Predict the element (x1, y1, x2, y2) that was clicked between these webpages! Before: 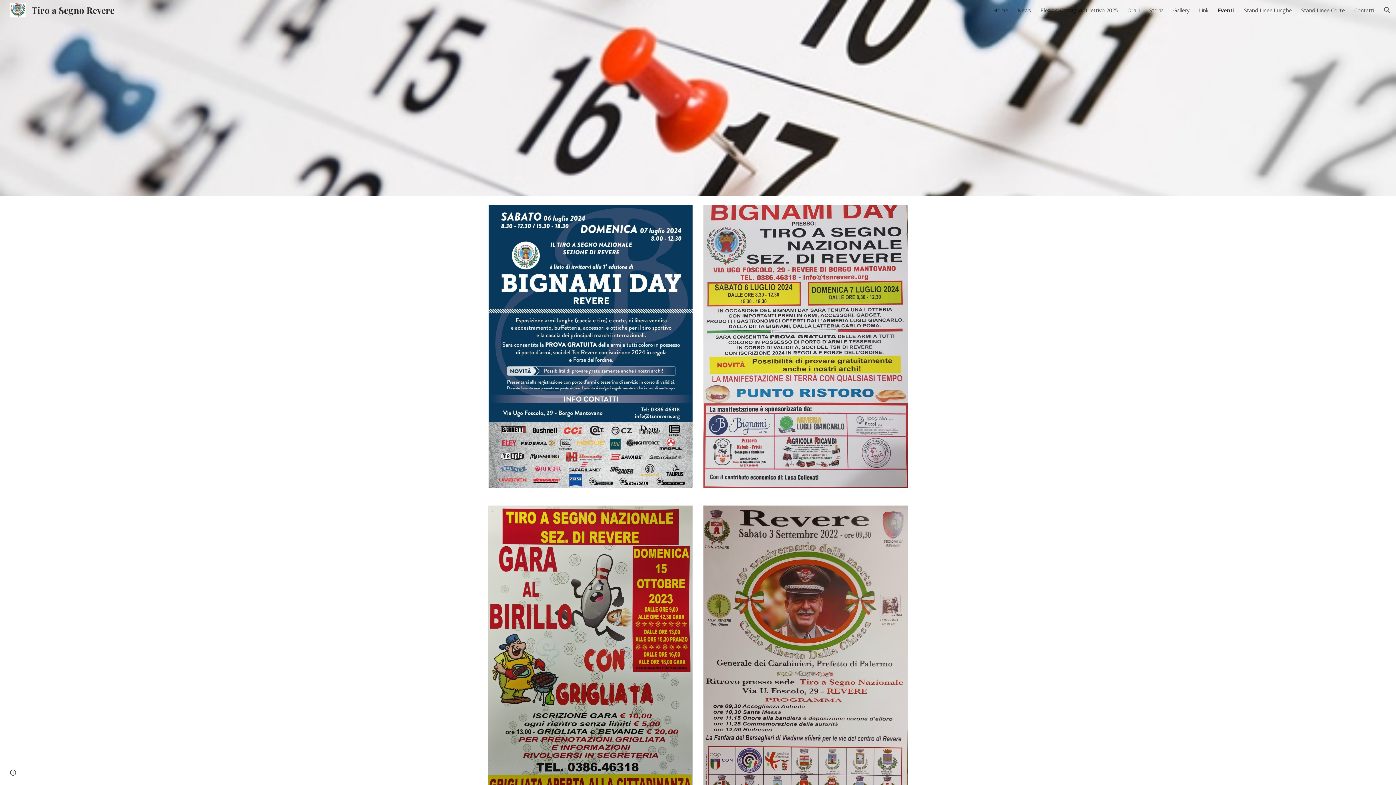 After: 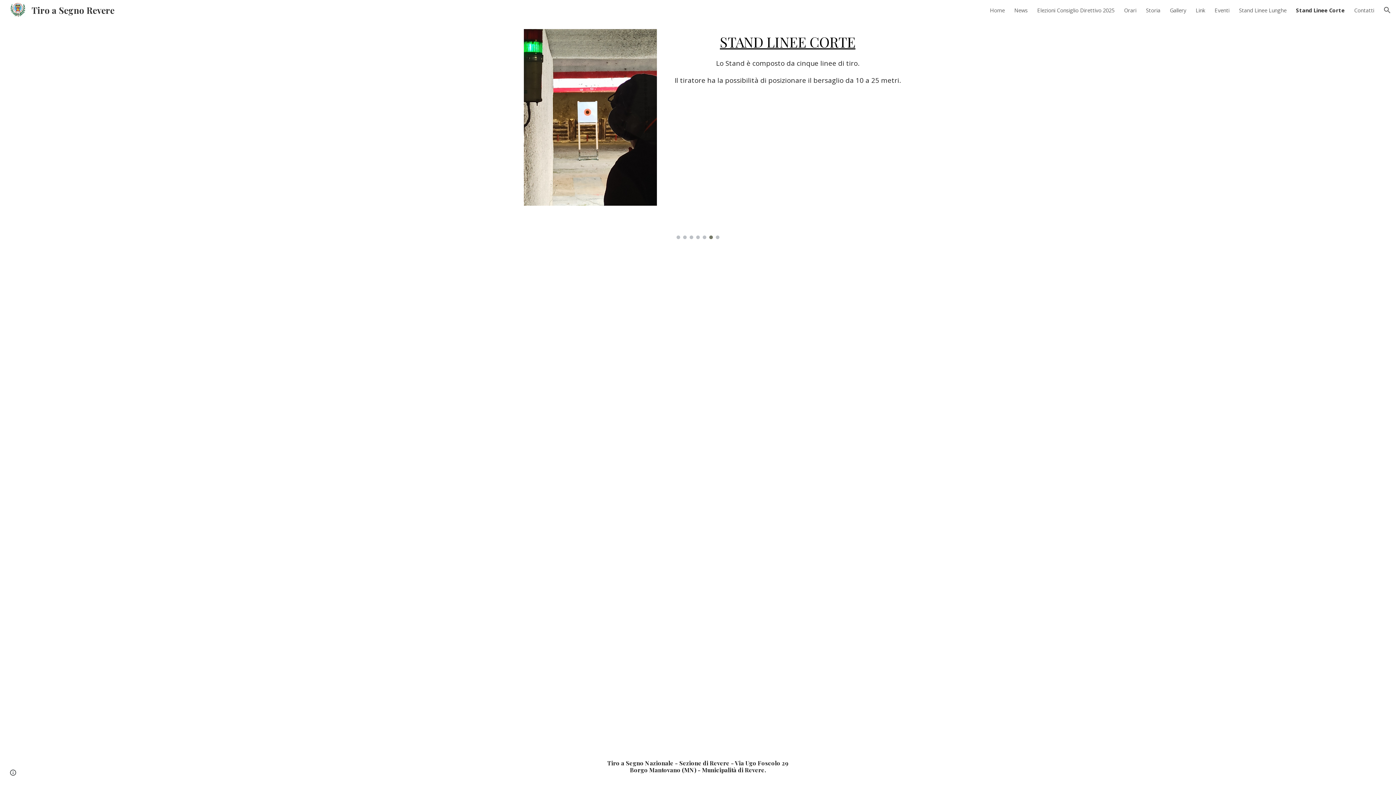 Action: bbox: (1301, 6, 1345, 13) label: Stand Linee Corte